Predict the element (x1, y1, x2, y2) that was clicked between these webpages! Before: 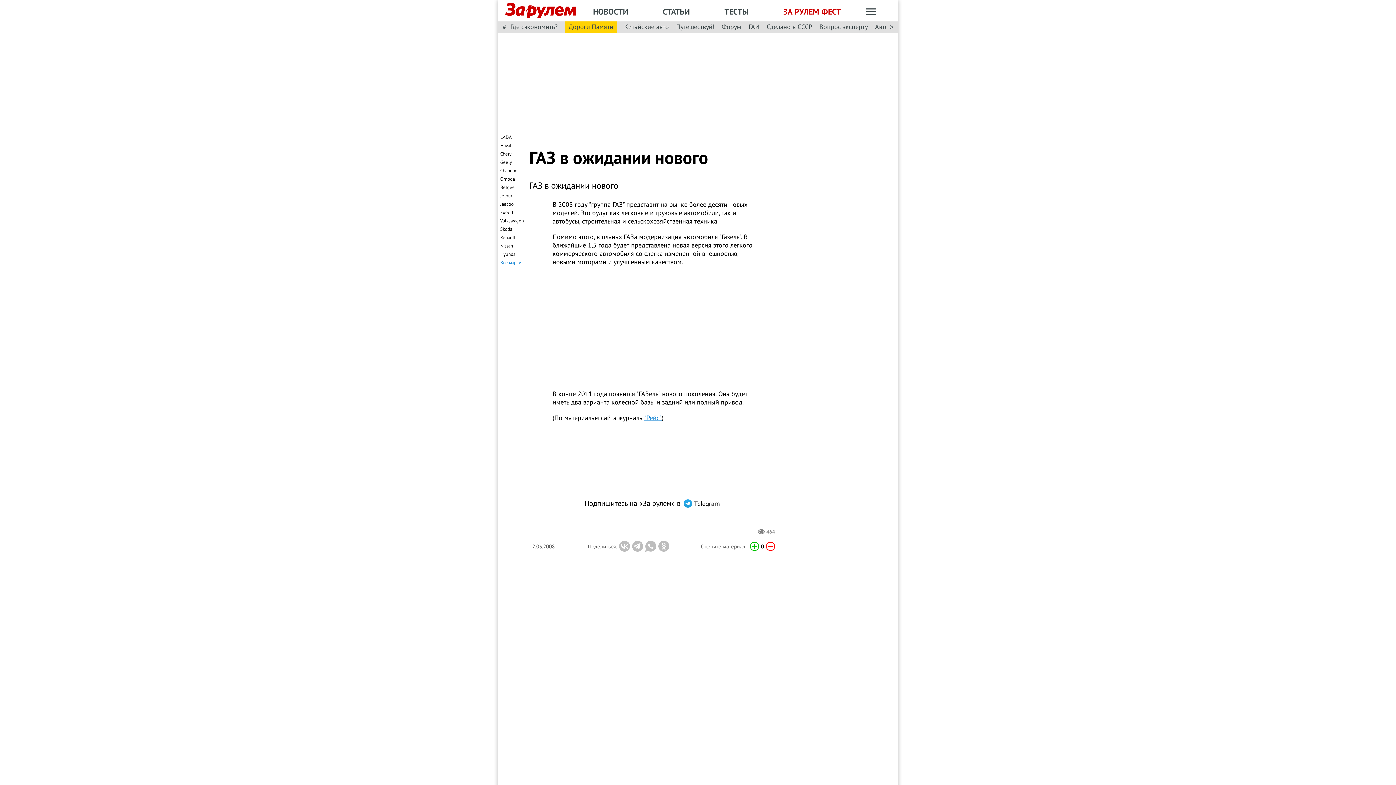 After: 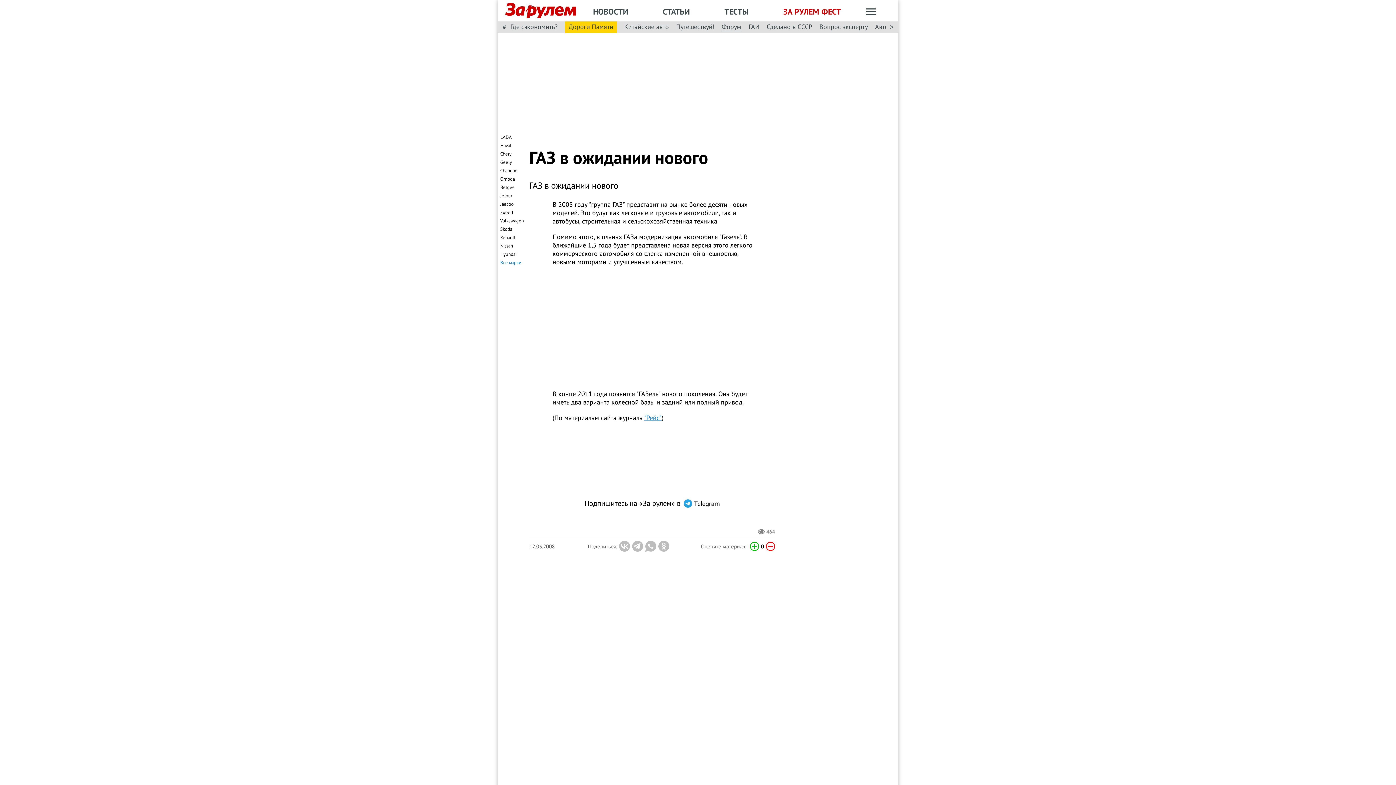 Action: label: Форум bbox: (721, 22, 741, 31)